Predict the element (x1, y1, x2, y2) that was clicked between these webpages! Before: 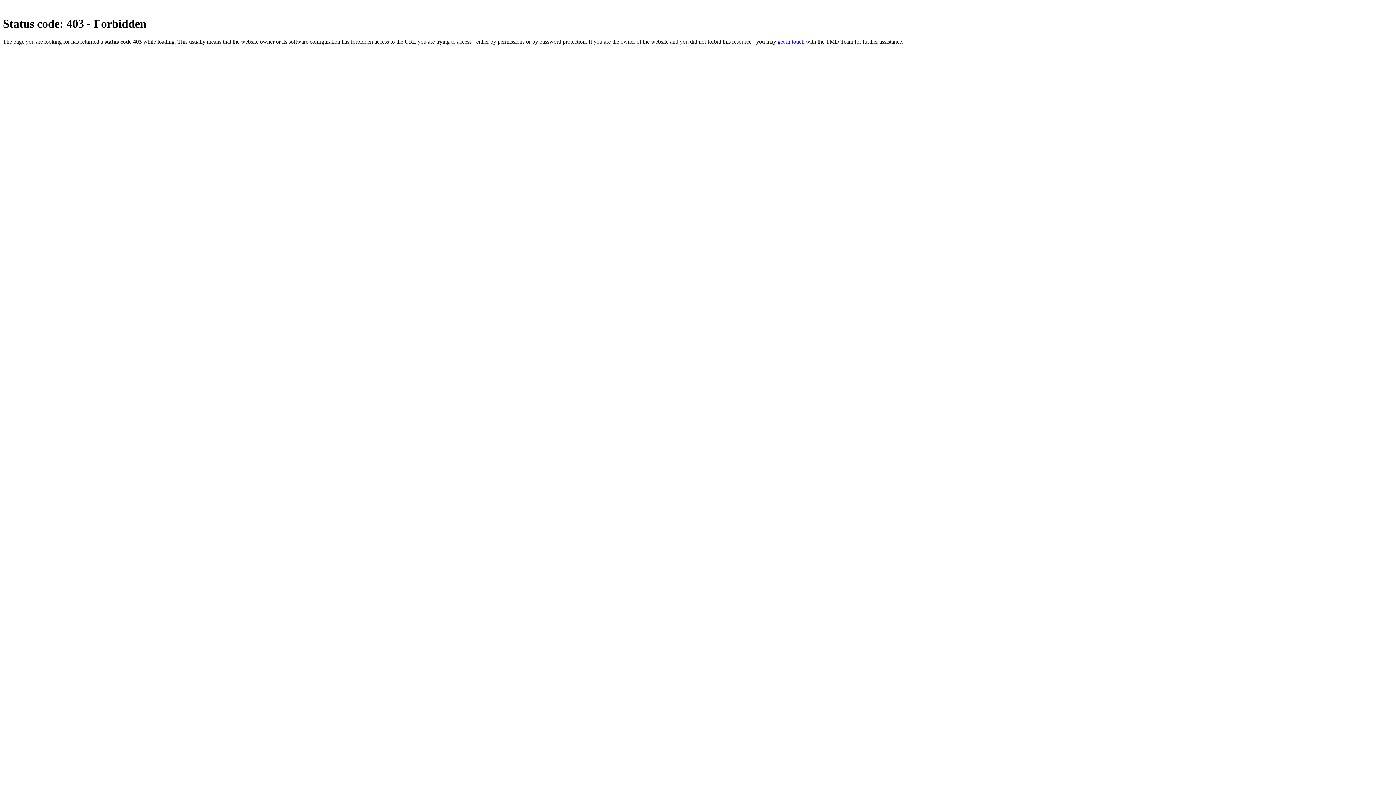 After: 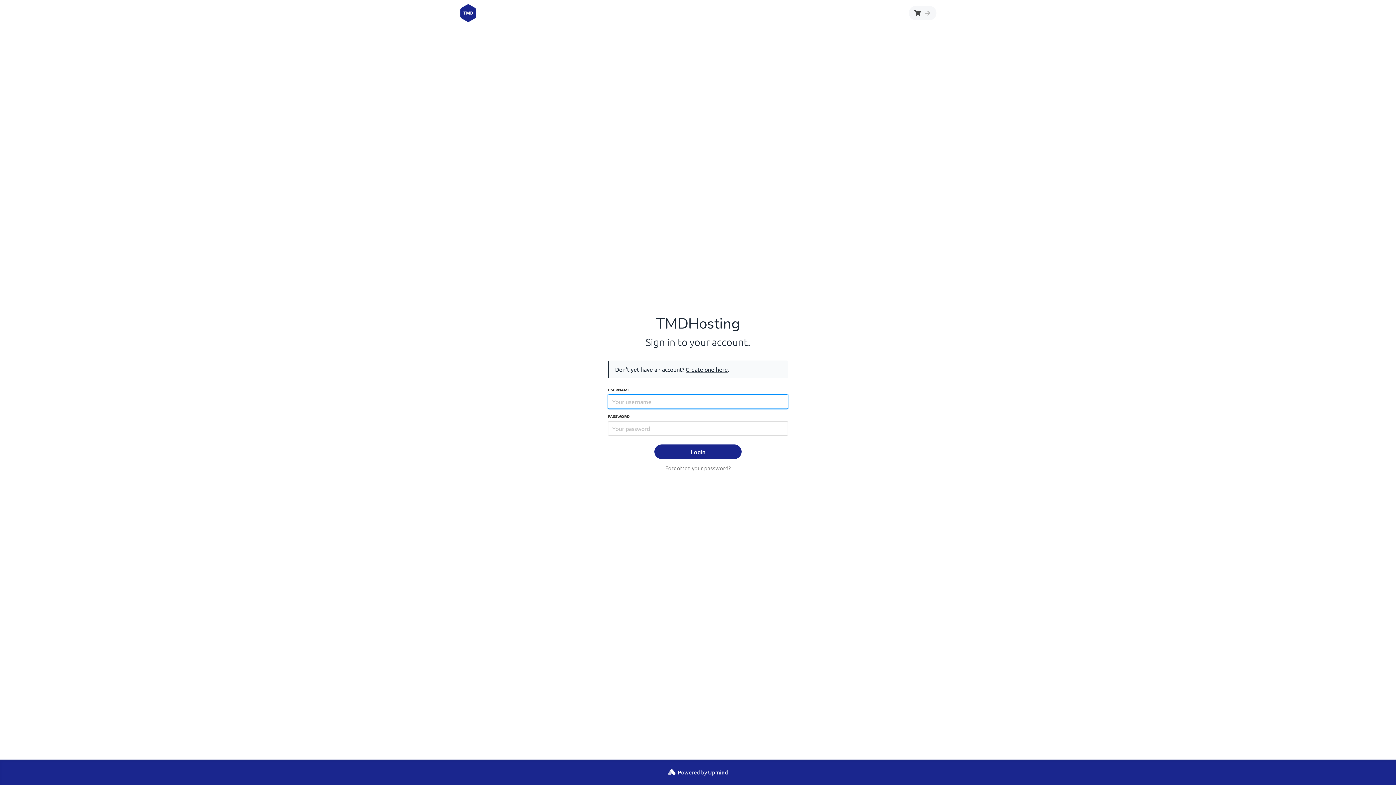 Action: bbox: (777, 38, 804, 44) label: get in touch